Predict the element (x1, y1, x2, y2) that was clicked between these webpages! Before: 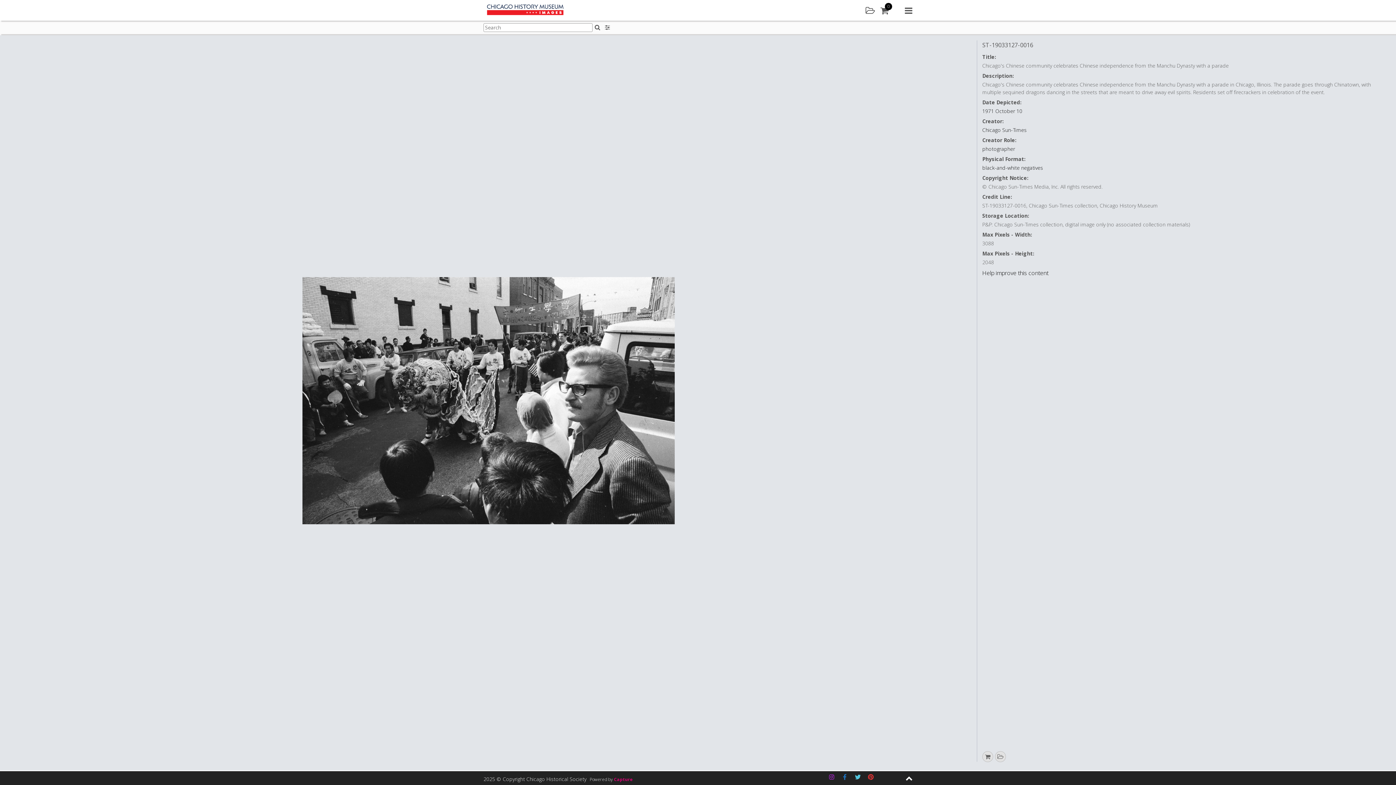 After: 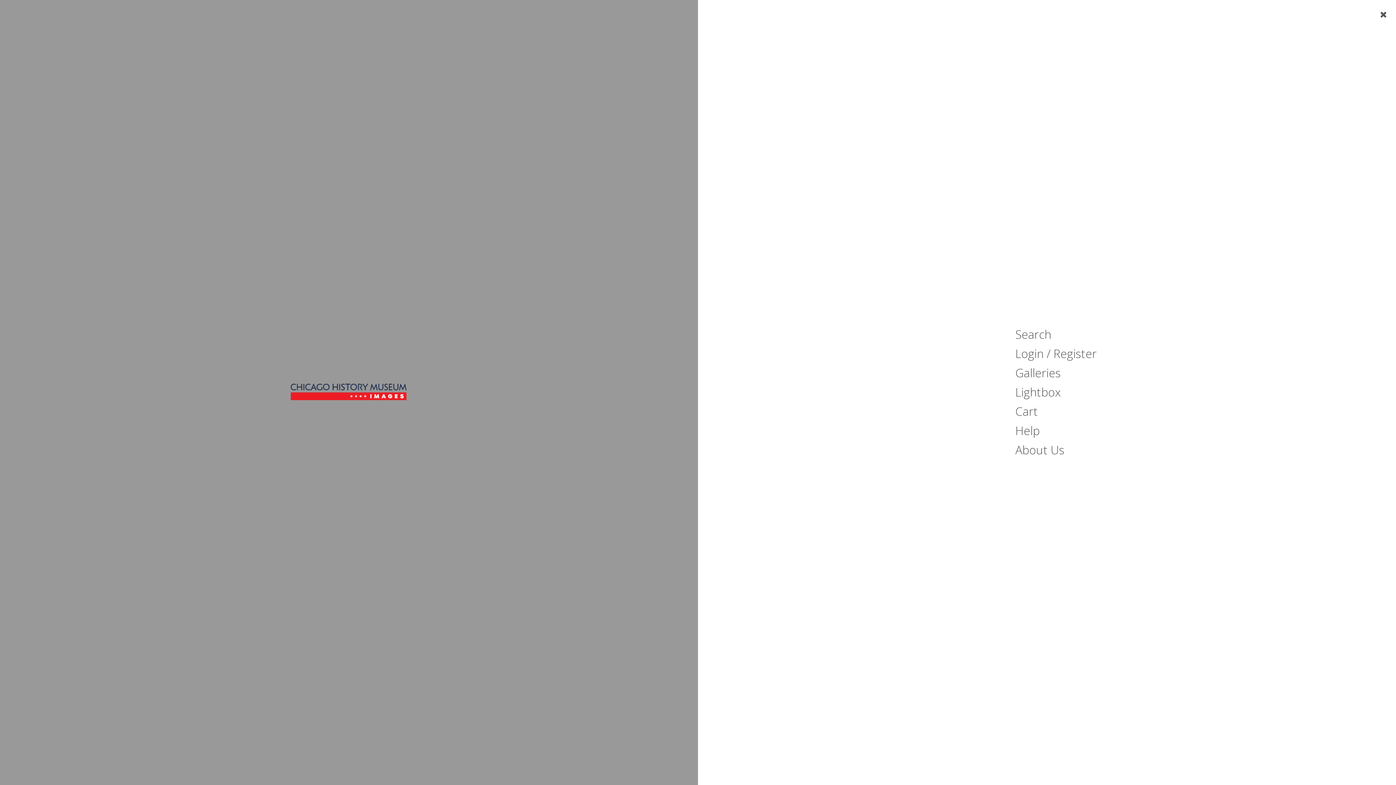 Action: bbox: (905, 5, 912, 15) label: Main menu